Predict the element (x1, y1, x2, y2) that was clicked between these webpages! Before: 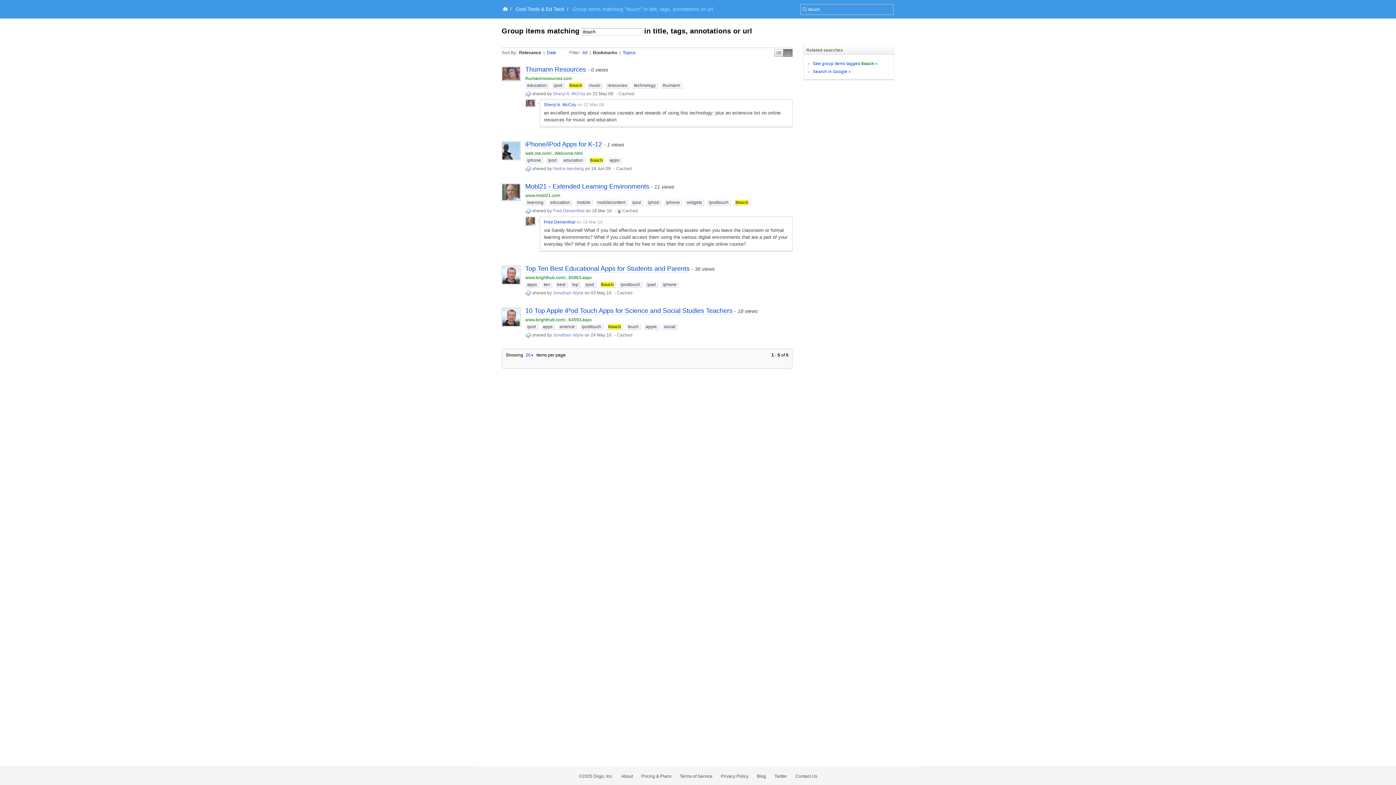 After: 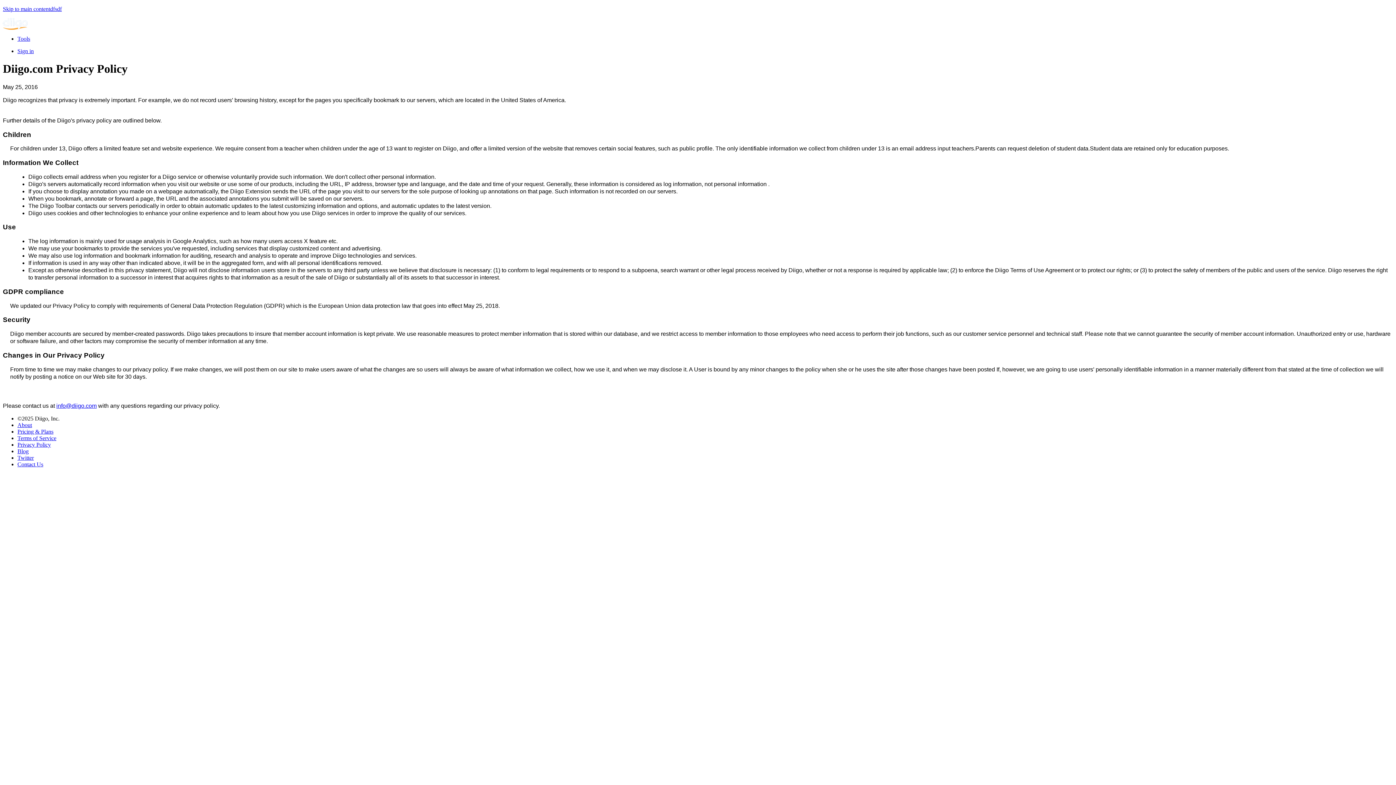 Action: bbox: (721, 774, 748, 779) label: Privacy Policy